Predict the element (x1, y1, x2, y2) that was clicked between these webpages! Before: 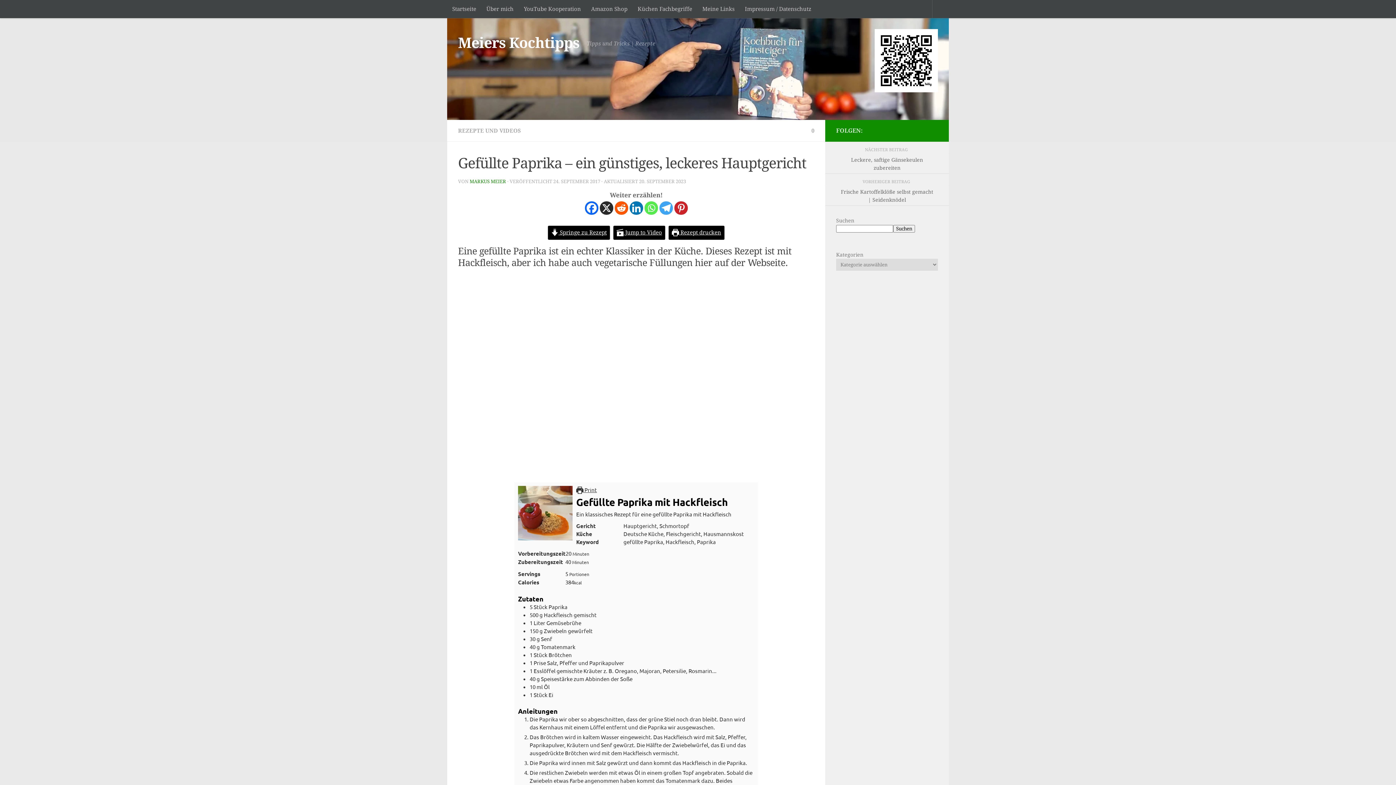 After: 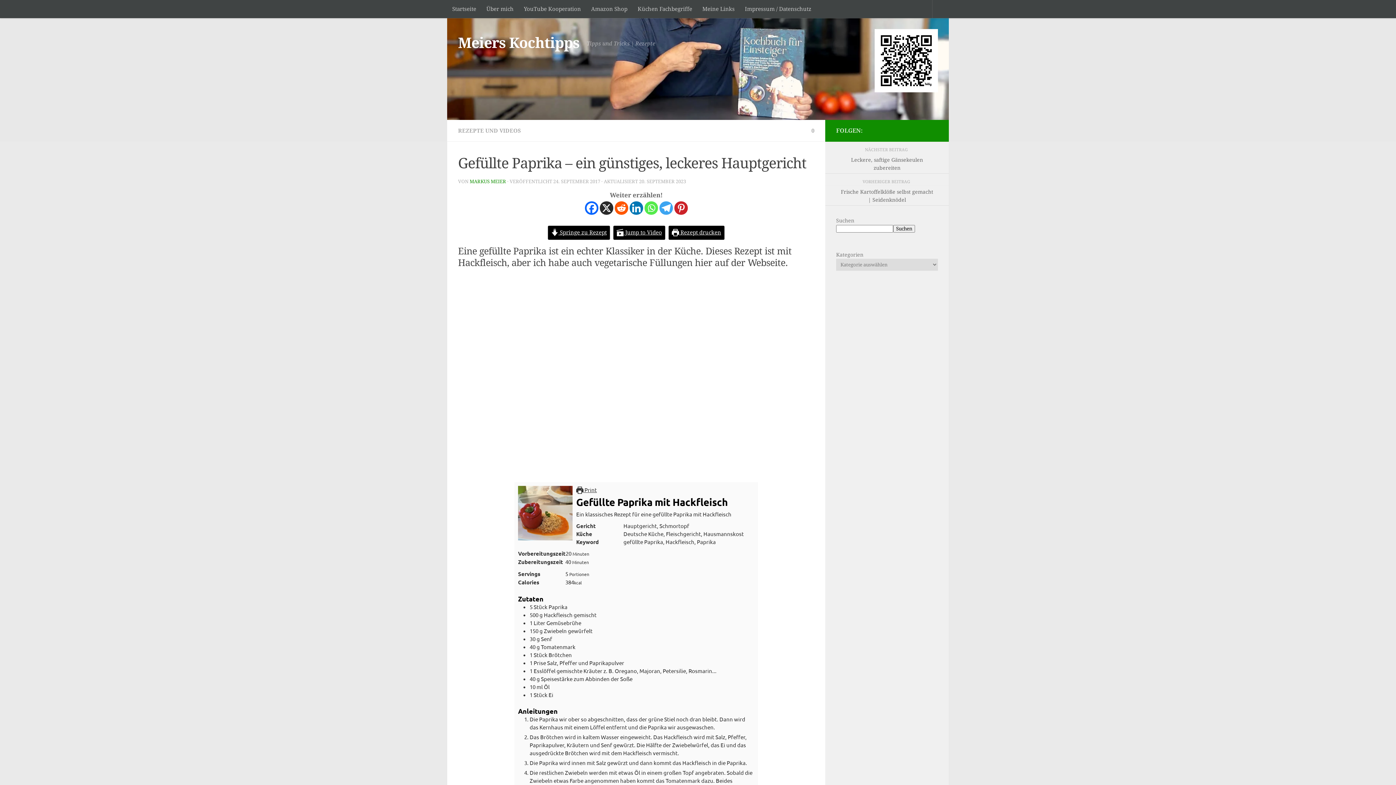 Action: label: Reddit bbox: (614, 201, 628, 214)